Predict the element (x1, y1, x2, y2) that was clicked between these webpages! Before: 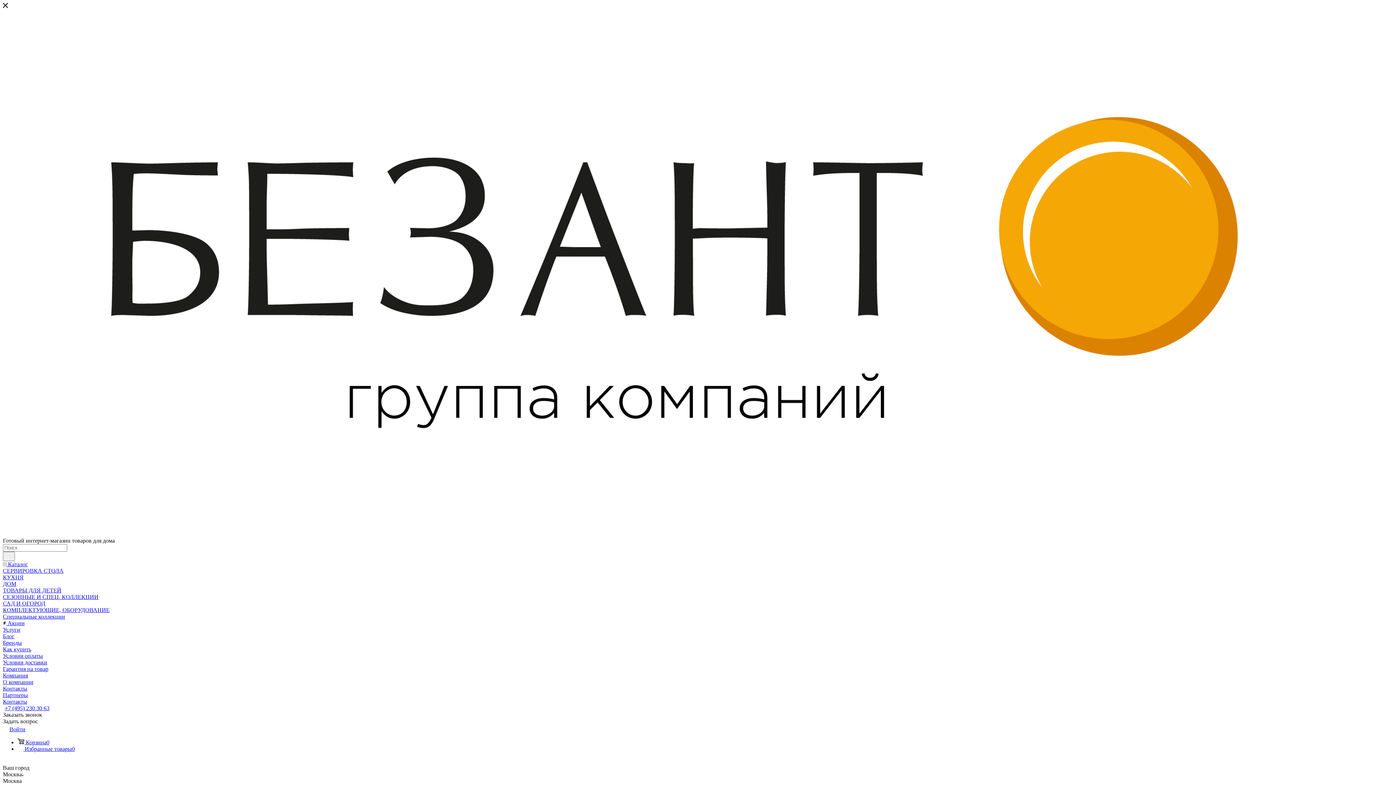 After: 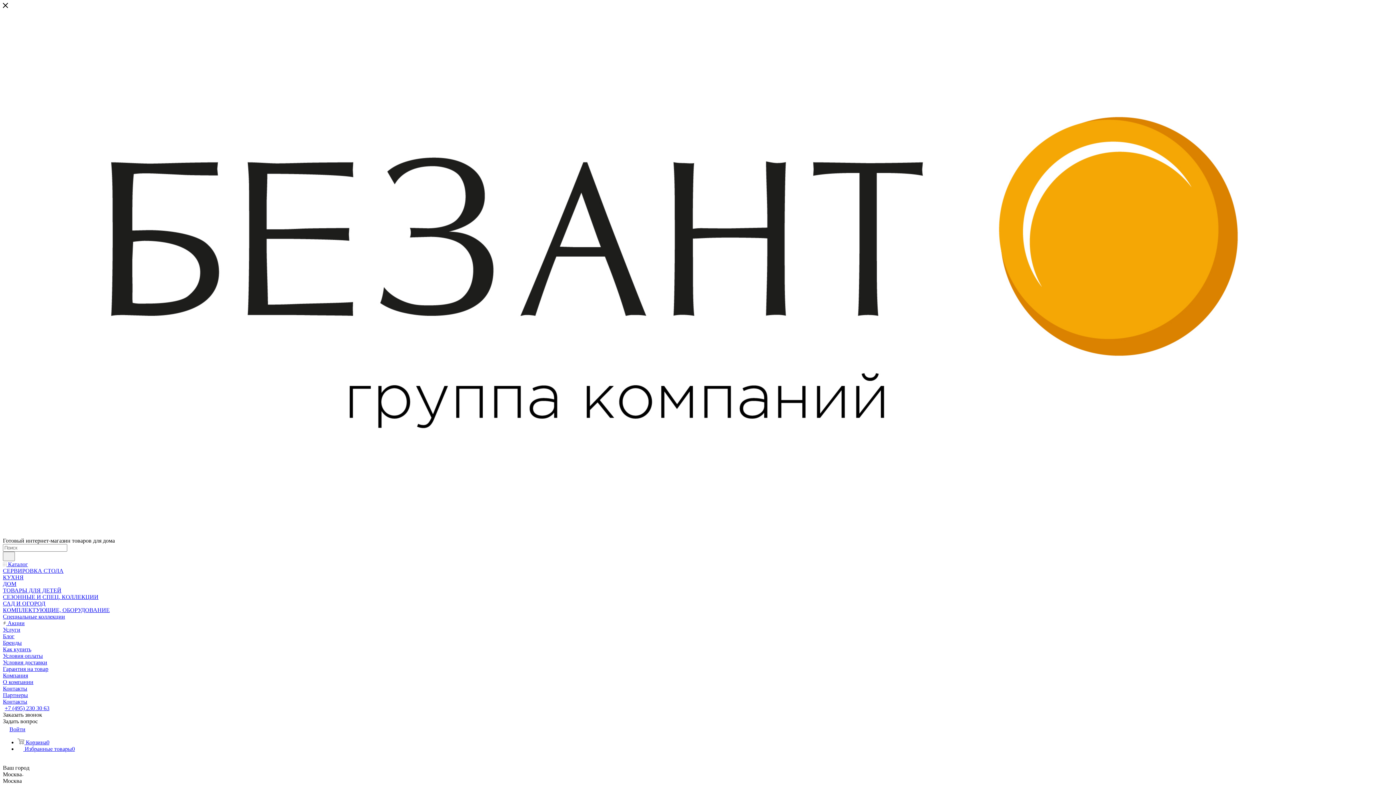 Action: bbox: (2, 594, 98, 600) label: СЕЗОННЫЕ И СПЕЦ. КОЛЛЕКЦИИ